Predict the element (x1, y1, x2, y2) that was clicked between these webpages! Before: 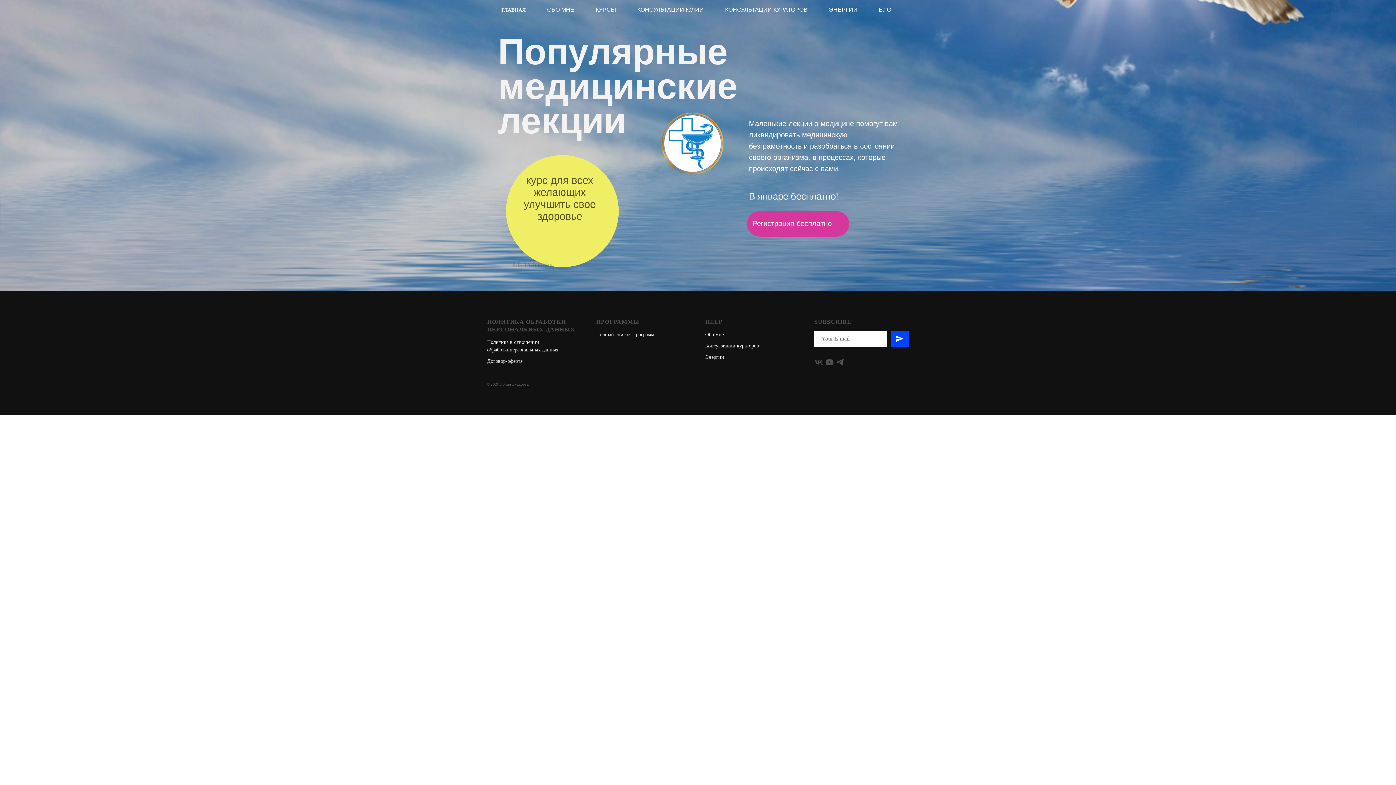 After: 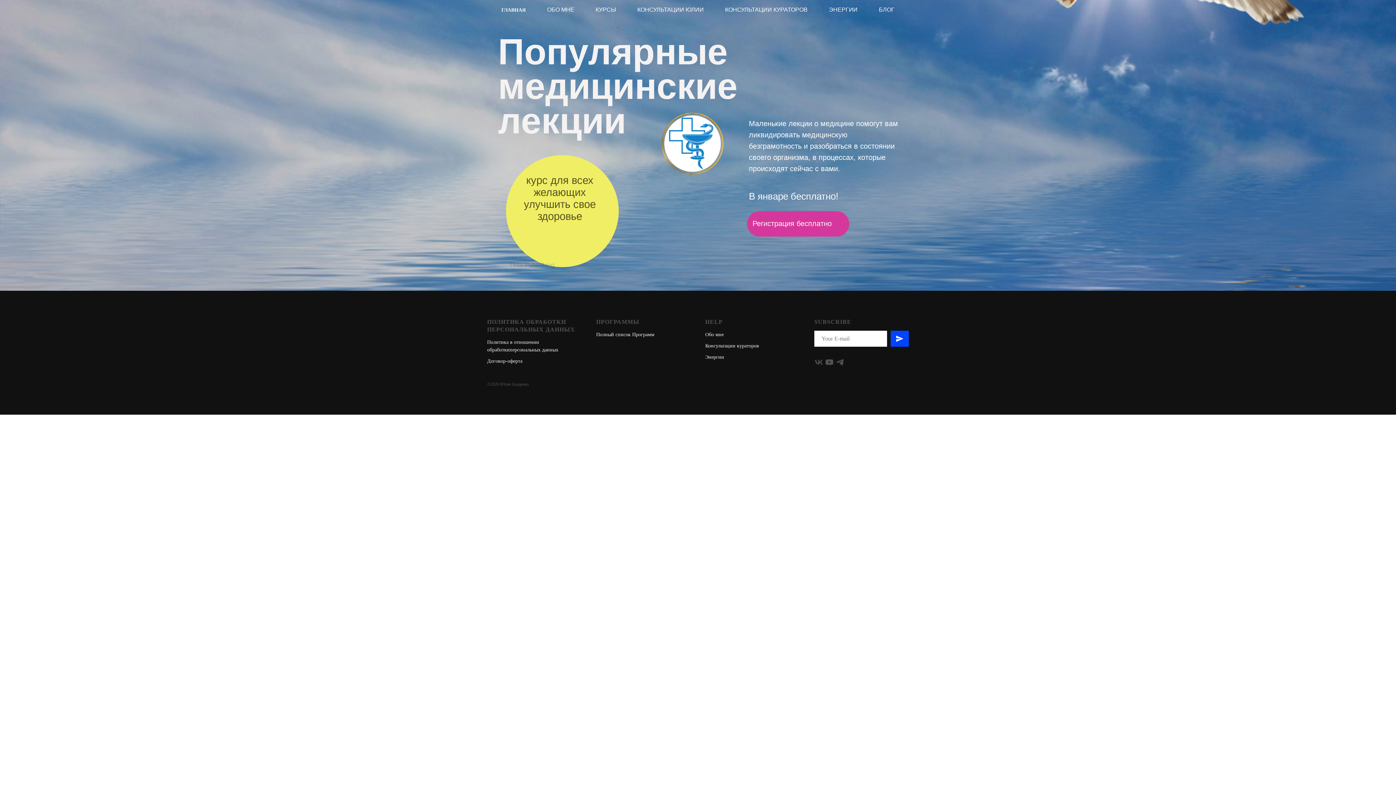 Action: bbox: (814, 361, 823, 368)